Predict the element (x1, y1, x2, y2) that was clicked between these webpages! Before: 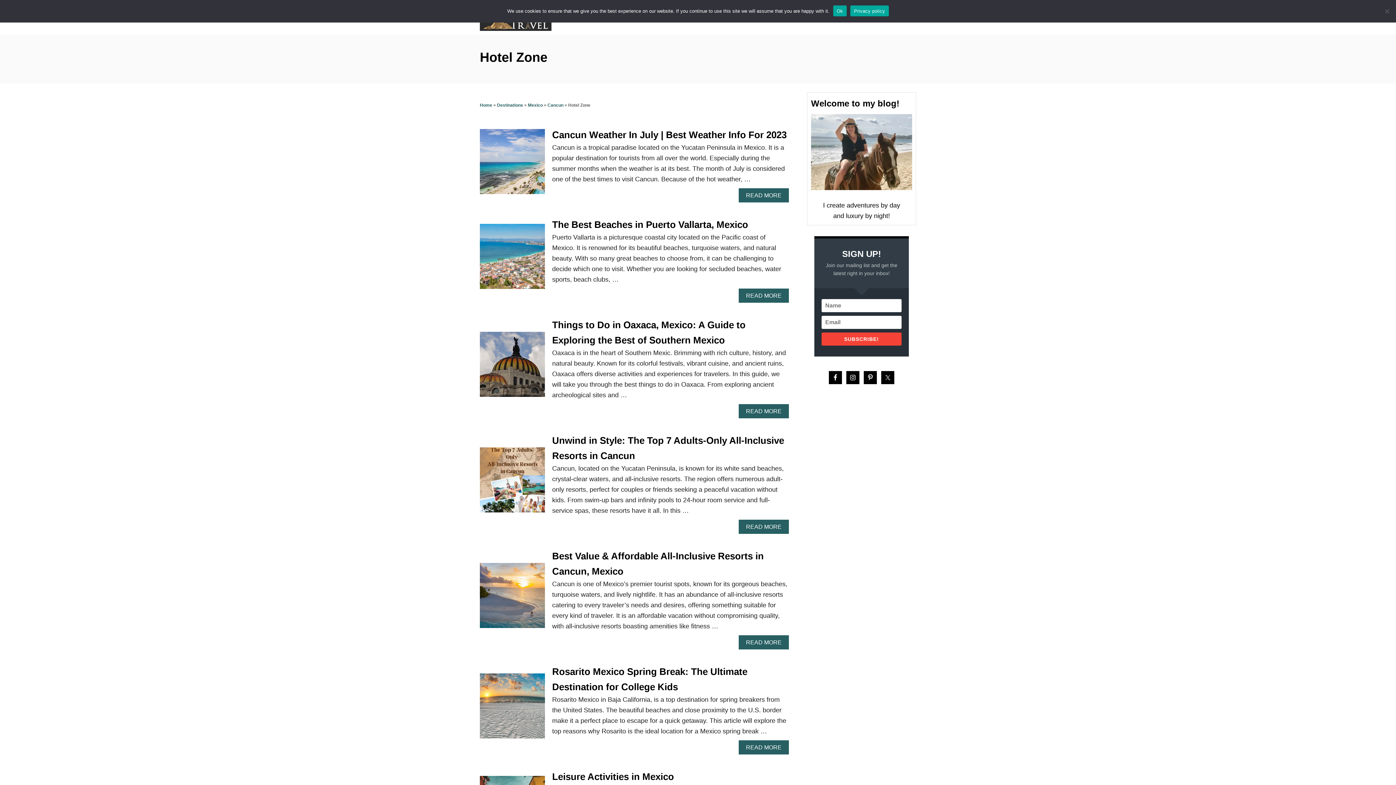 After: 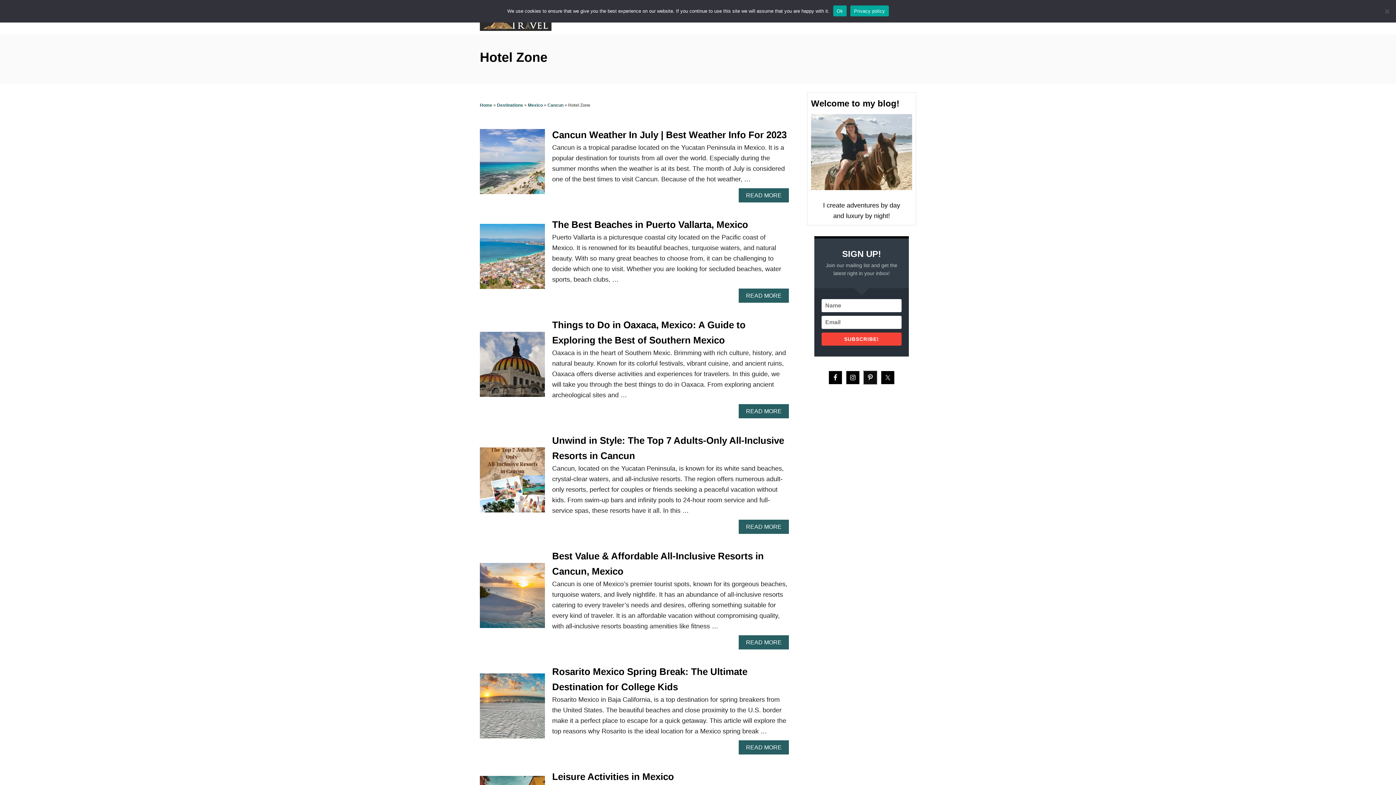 Action: bbox: (864, 371, 877, 384)